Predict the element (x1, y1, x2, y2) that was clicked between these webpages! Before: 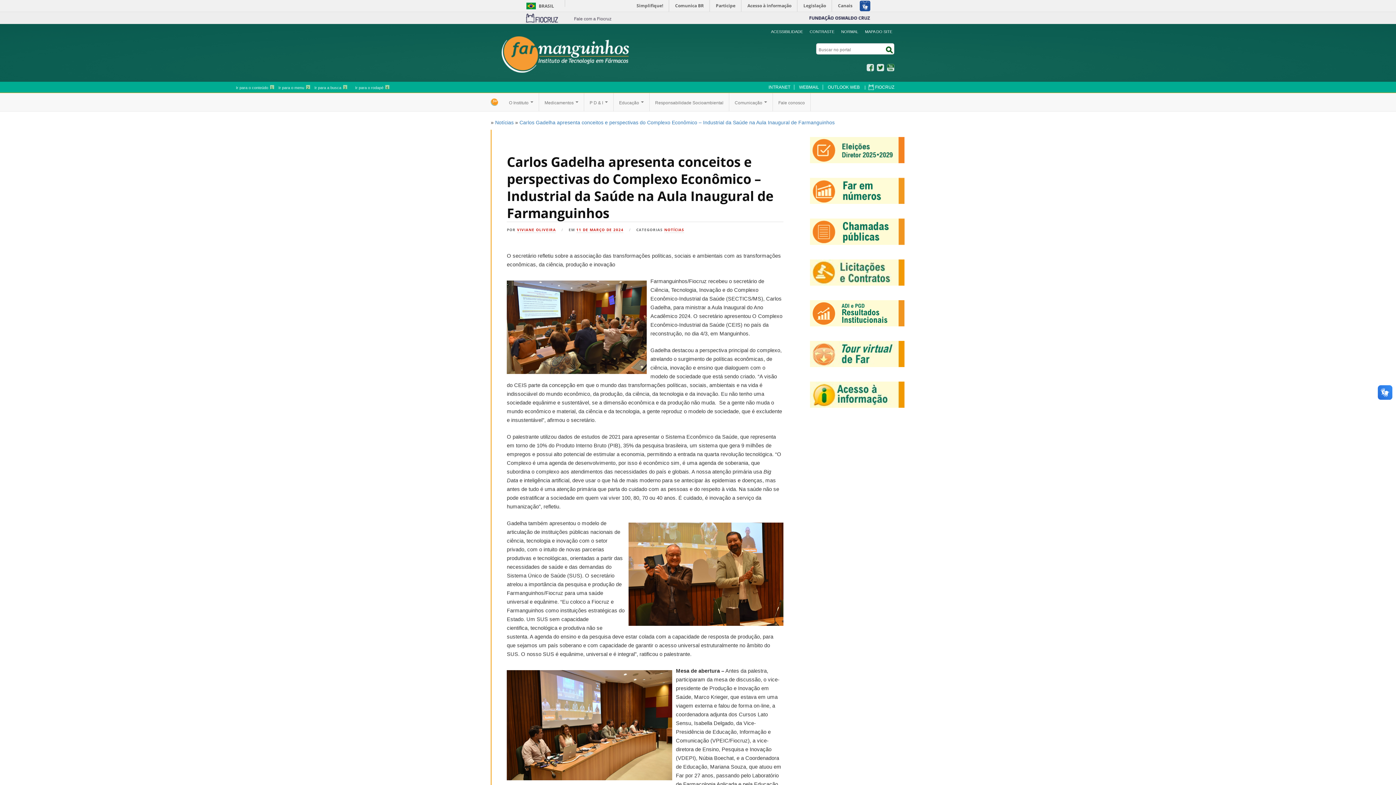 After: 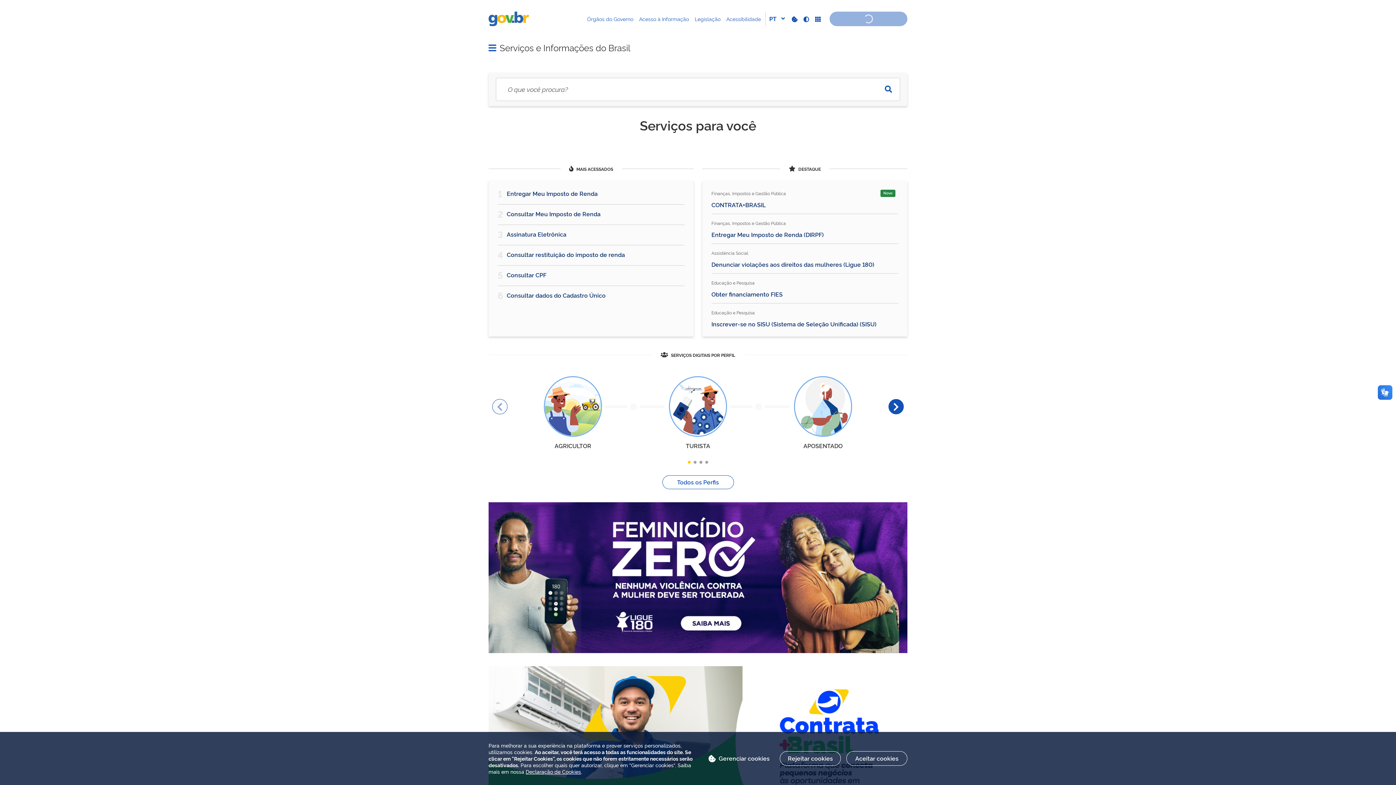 Action: bbox: (523, 2, 539, 9) label: BRASIL